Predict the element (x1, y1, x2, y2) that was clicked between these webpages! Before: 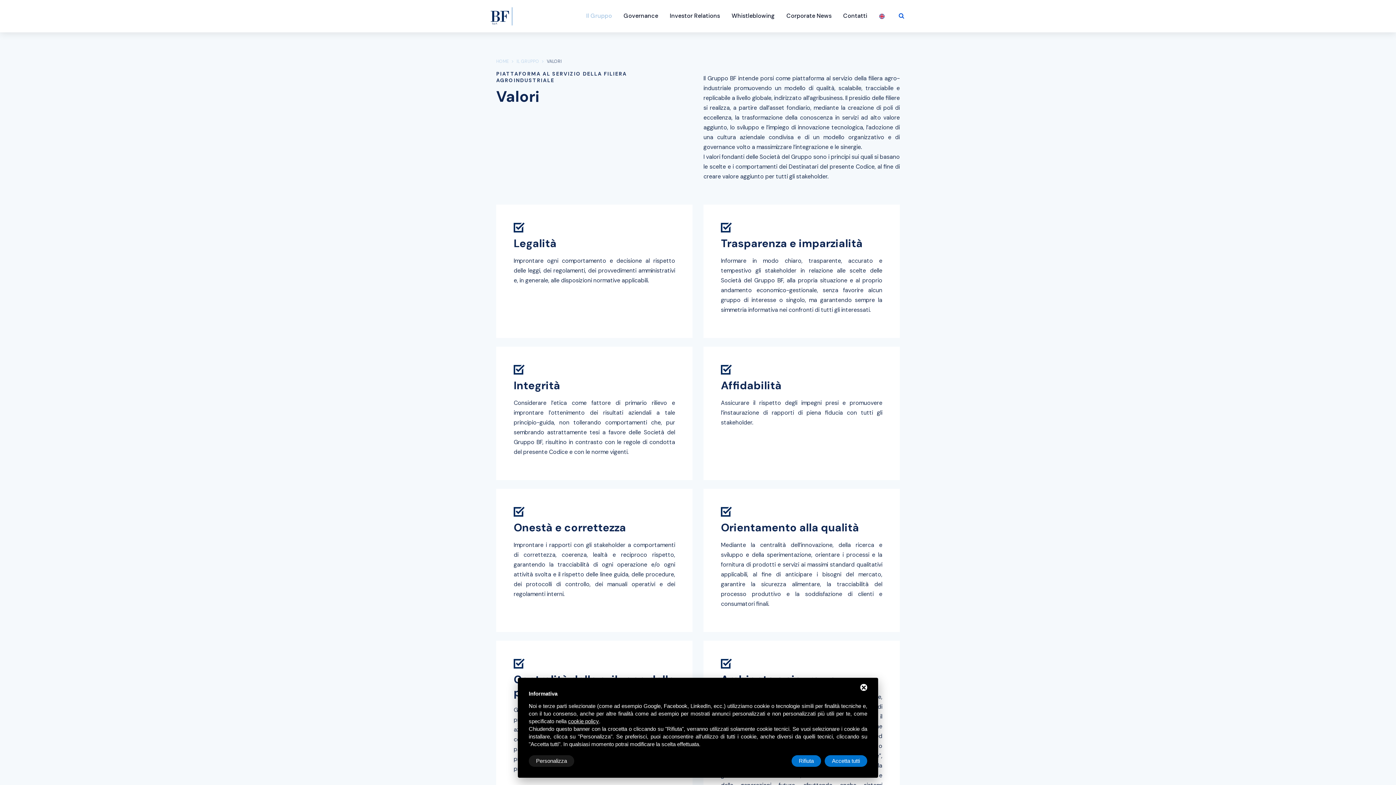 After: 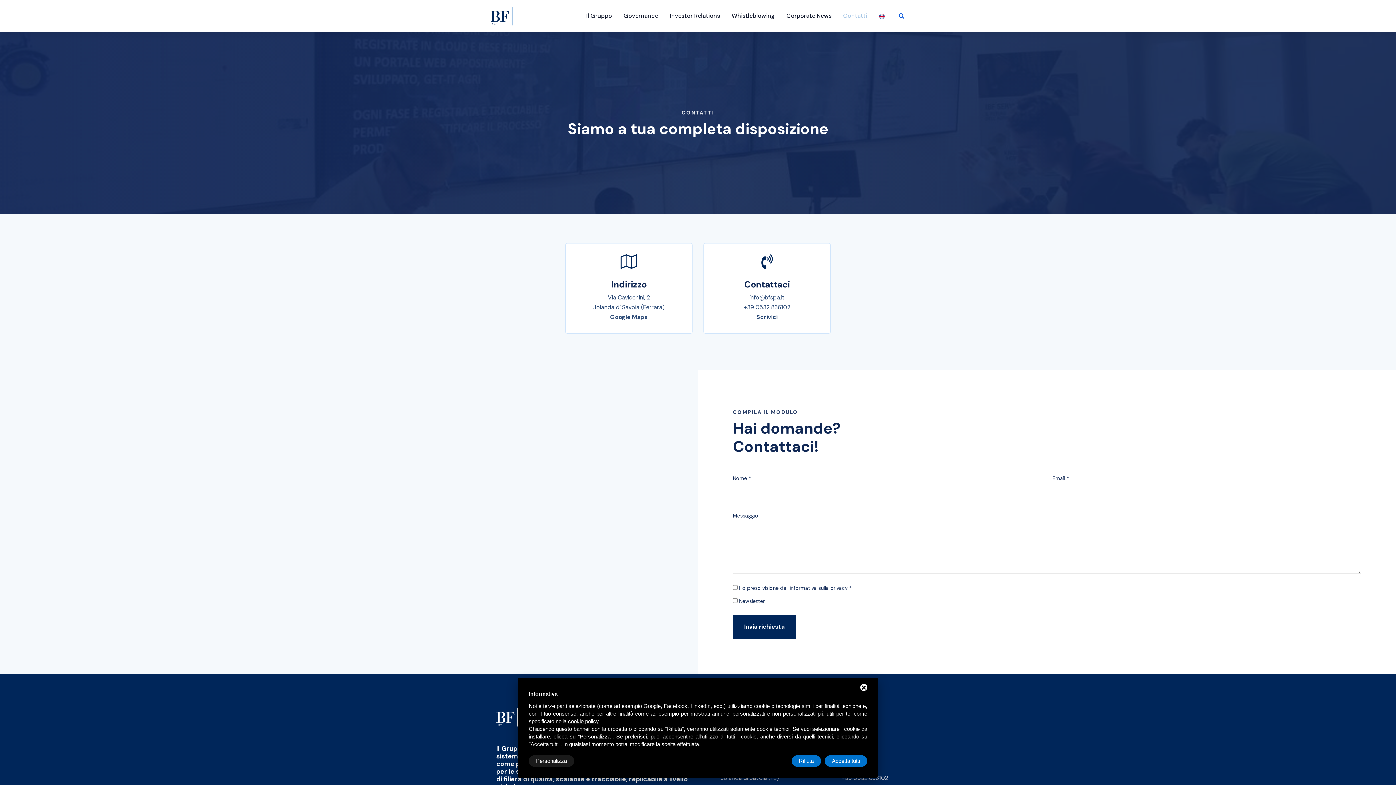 Action: bbox: (838, 0, 872, 32) label: Contatti